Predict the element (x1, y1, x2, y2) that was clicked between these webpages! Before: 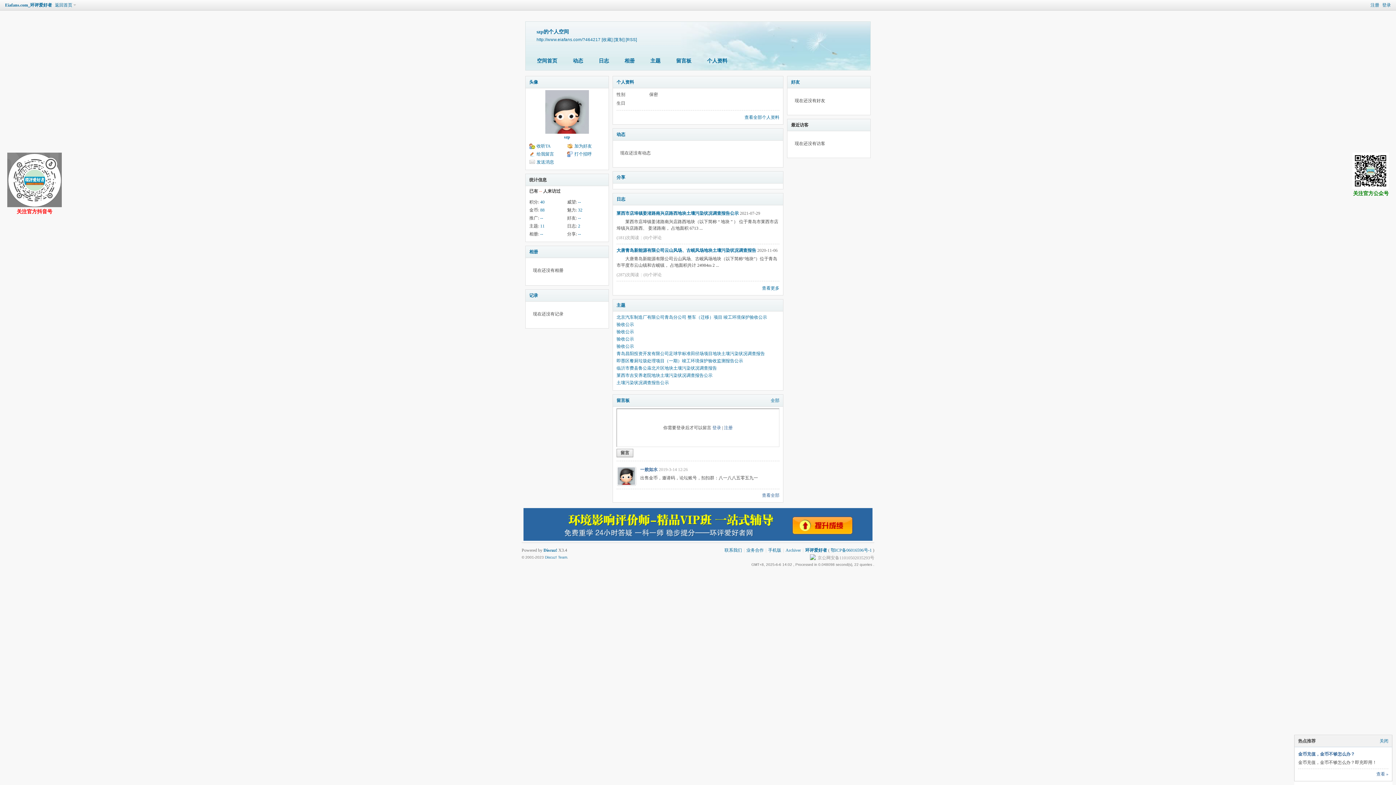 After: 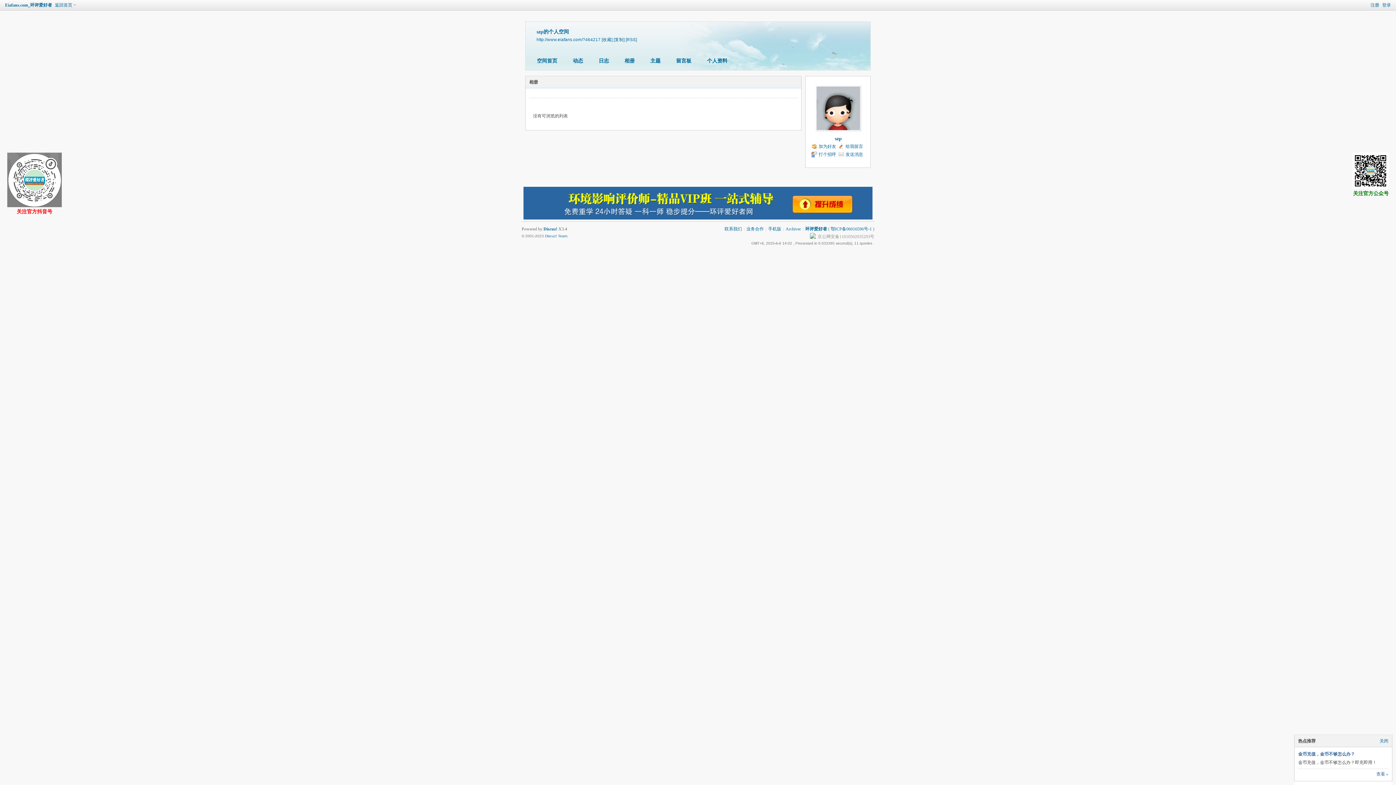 Action: label: 相册 bbox: (529, 249, 538, 254)